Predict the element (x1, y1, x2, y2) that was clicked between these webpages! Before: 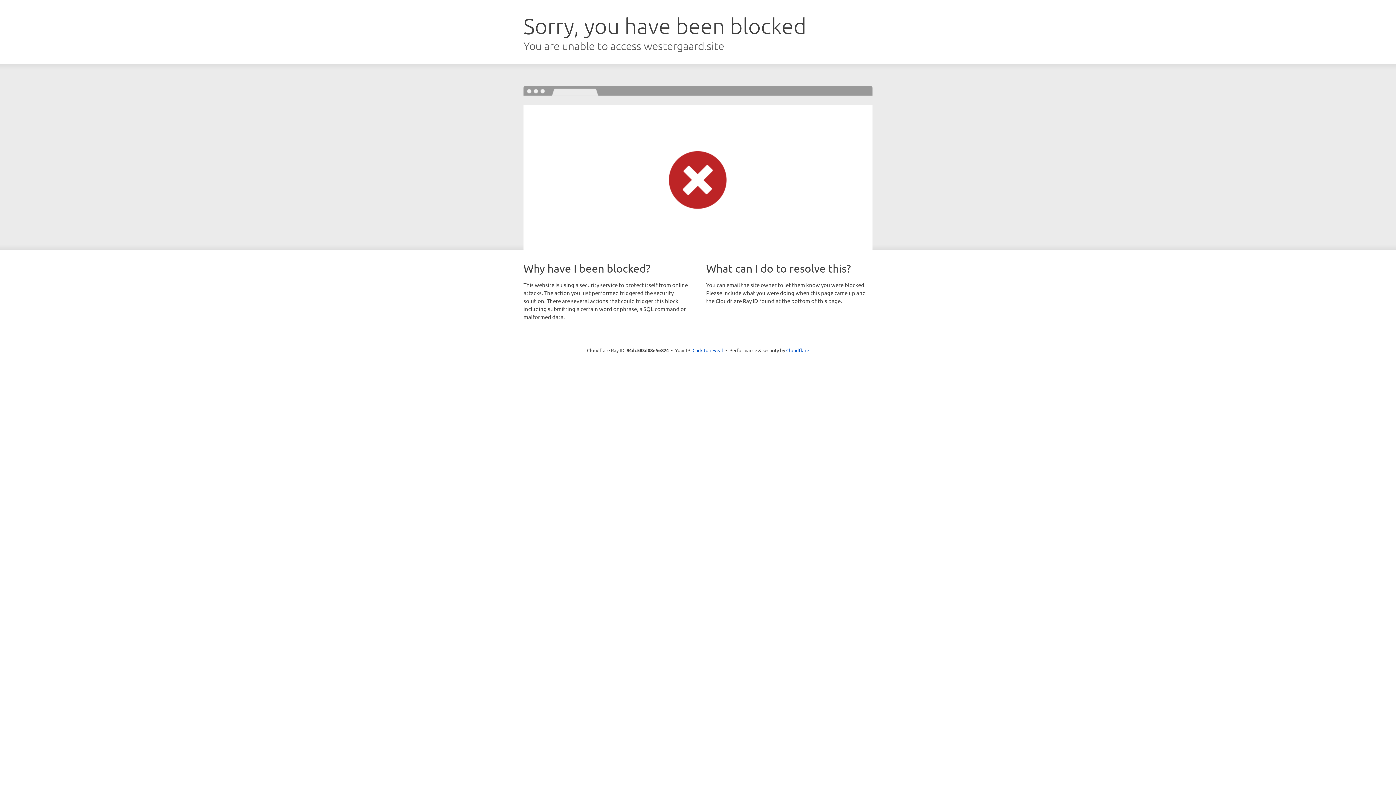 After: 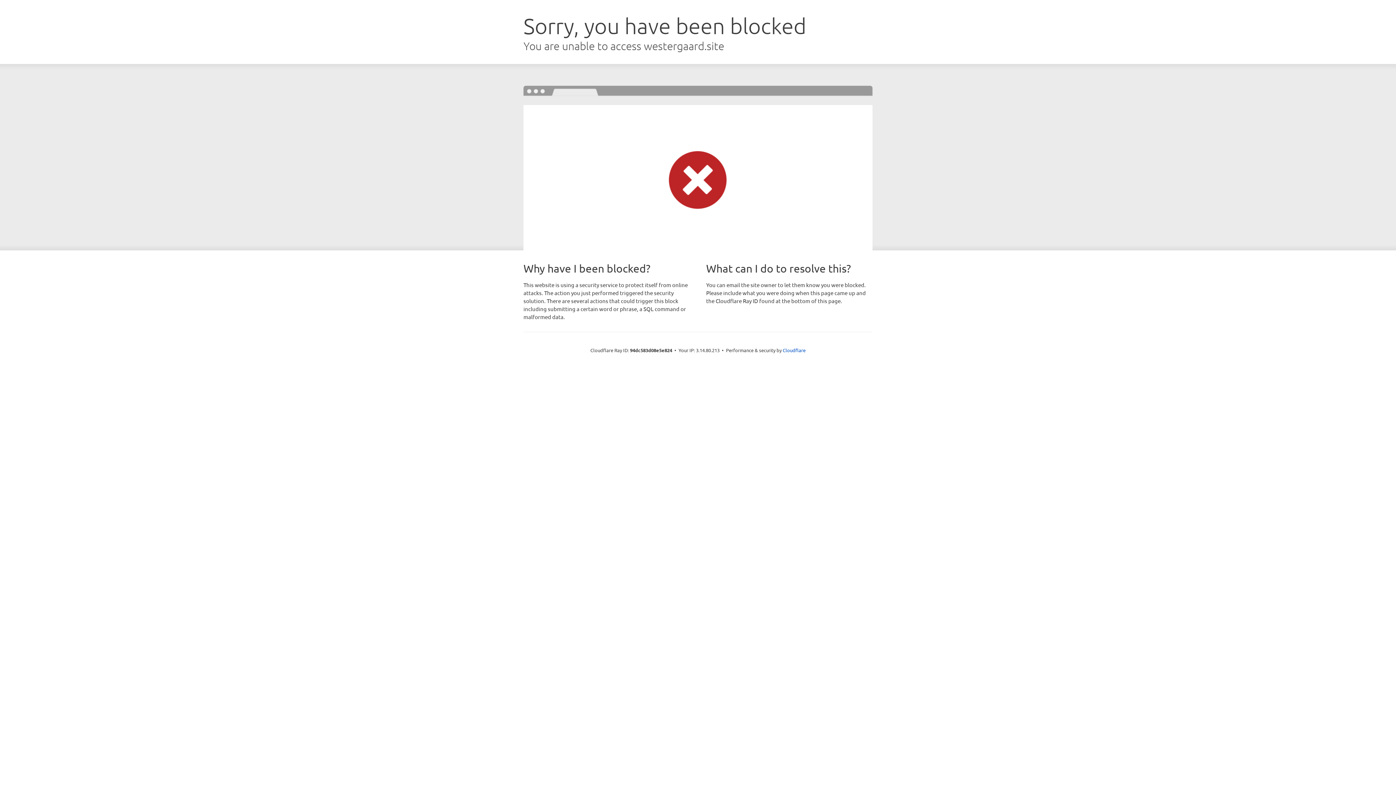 Action: label: Click to reveal bbox: (692, 346, 723, 353)